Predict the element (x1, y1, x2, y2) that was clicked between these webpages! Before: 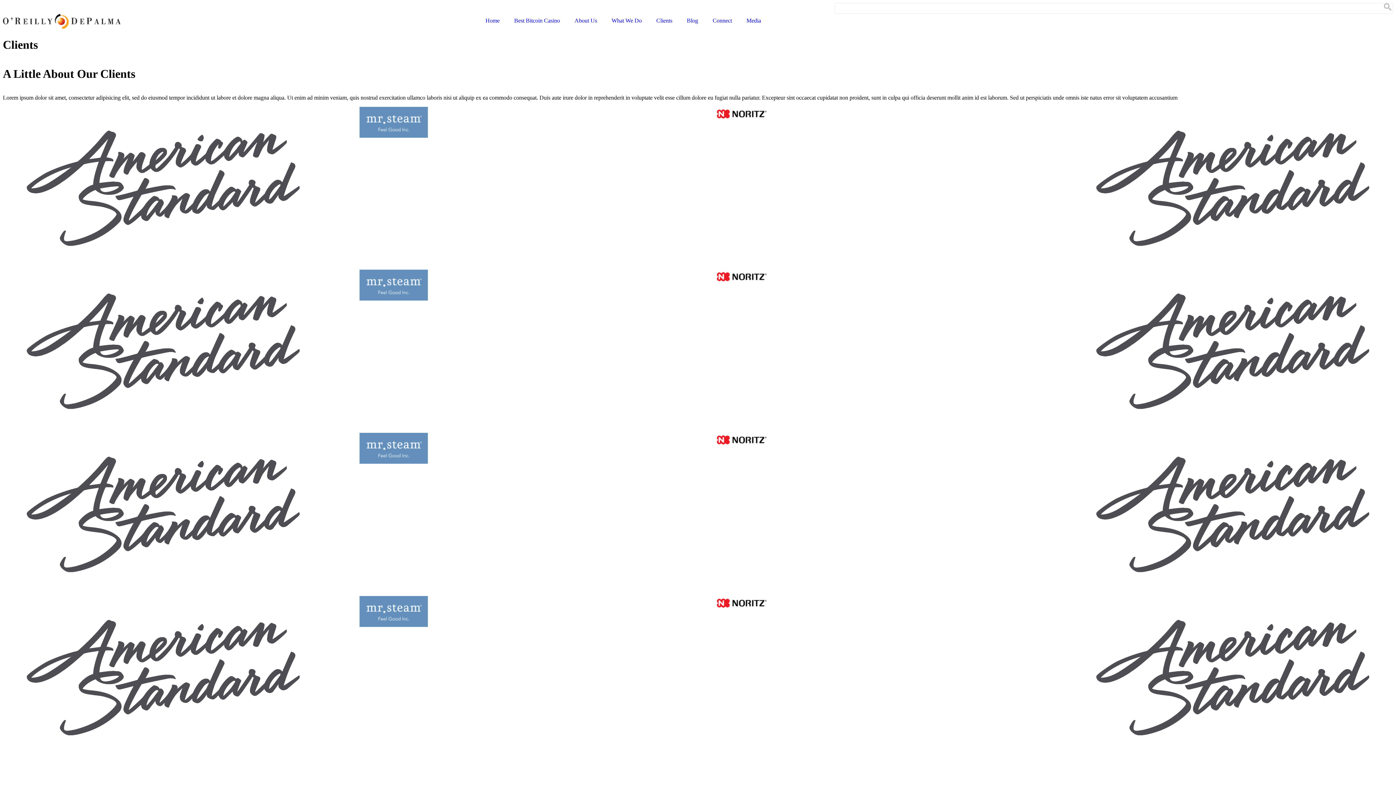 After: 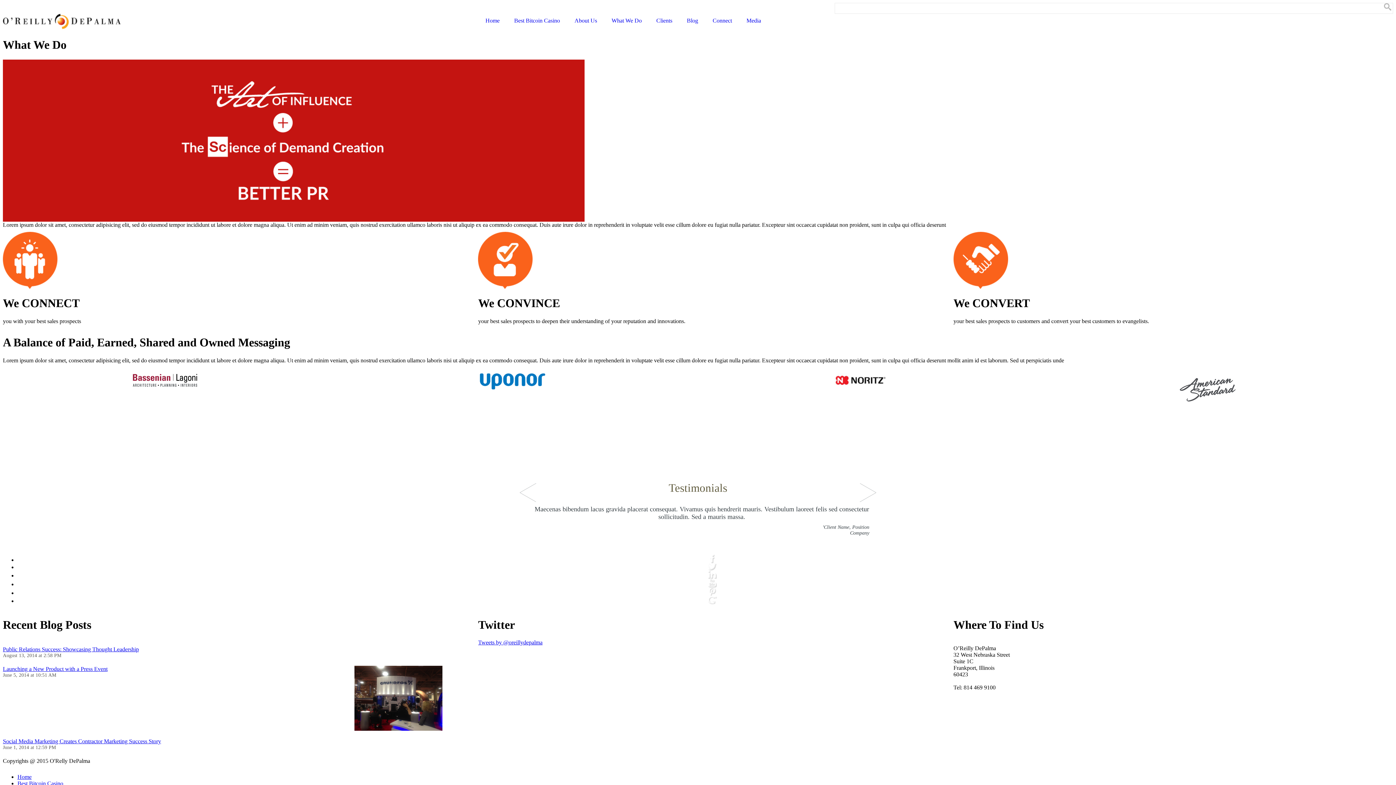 Action: label: What We Do bbox: (604, 13, 649, 27)